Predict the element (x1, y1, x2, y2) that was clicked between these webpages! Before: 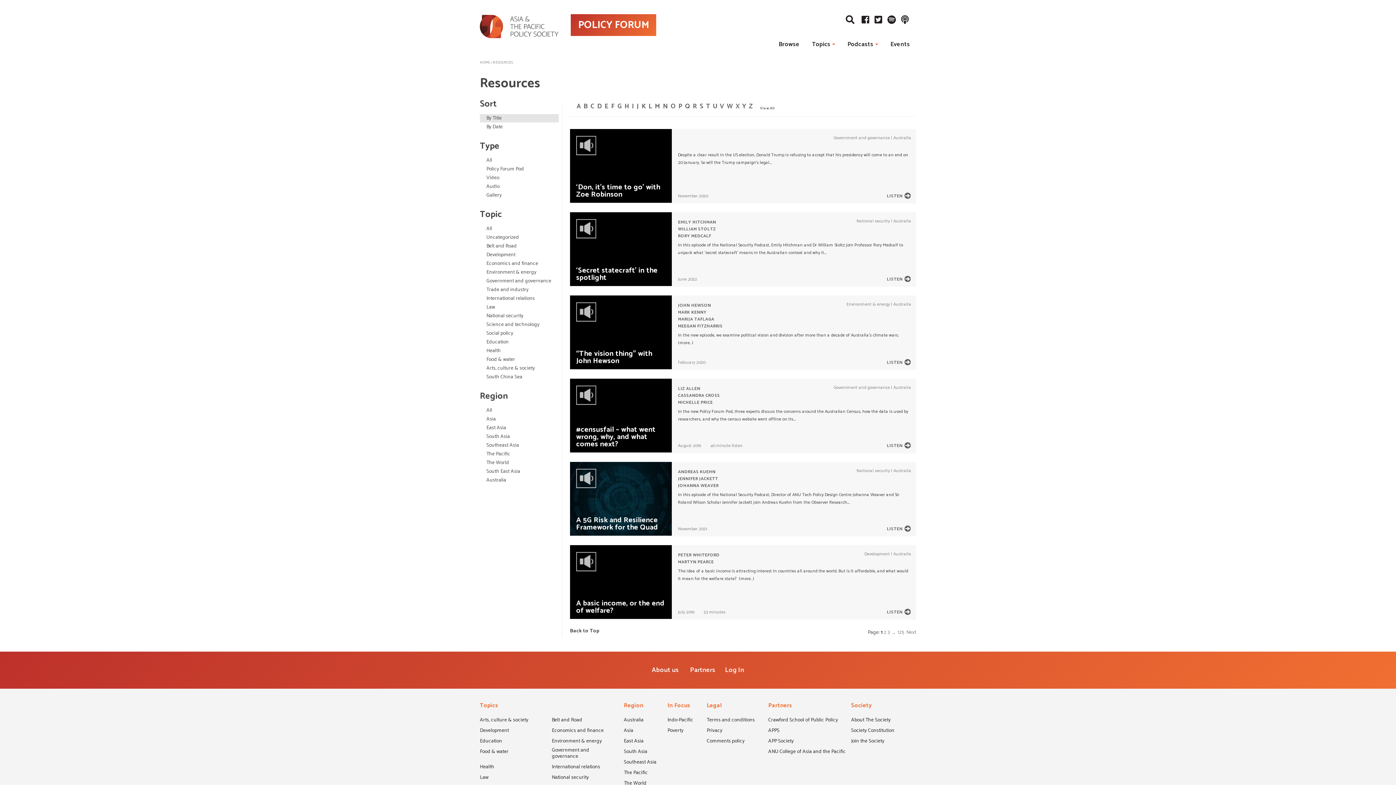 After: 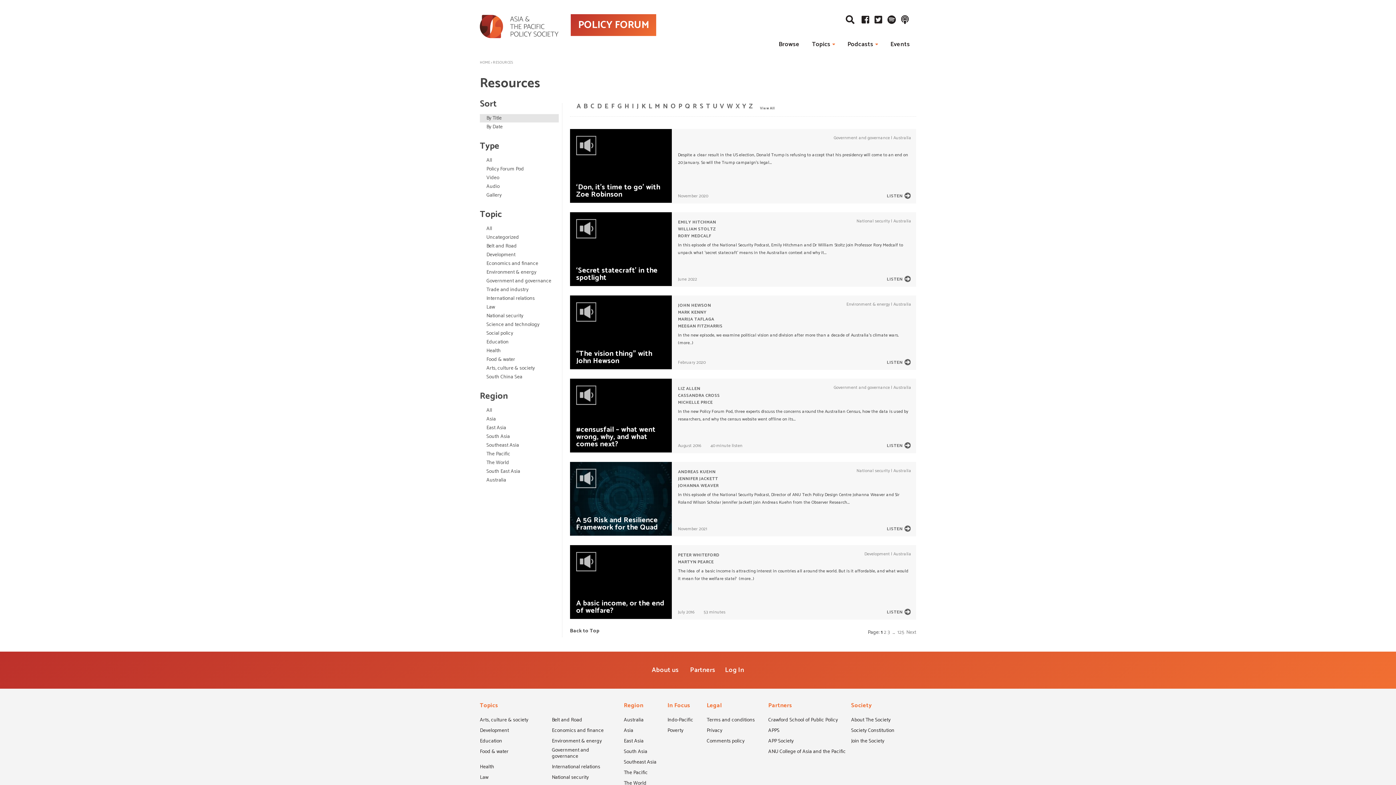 Action: label: East Asia bbox: (480, 424, 558, 432)